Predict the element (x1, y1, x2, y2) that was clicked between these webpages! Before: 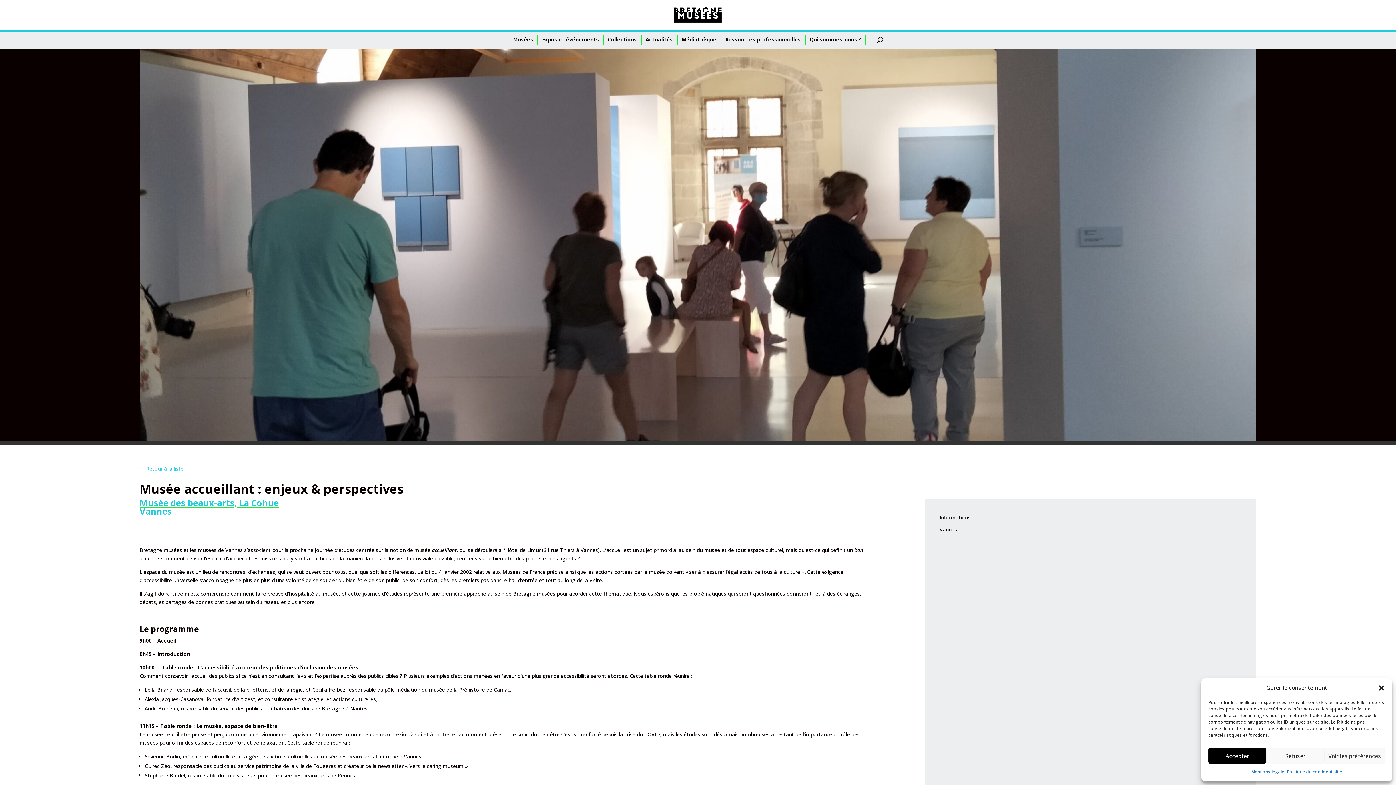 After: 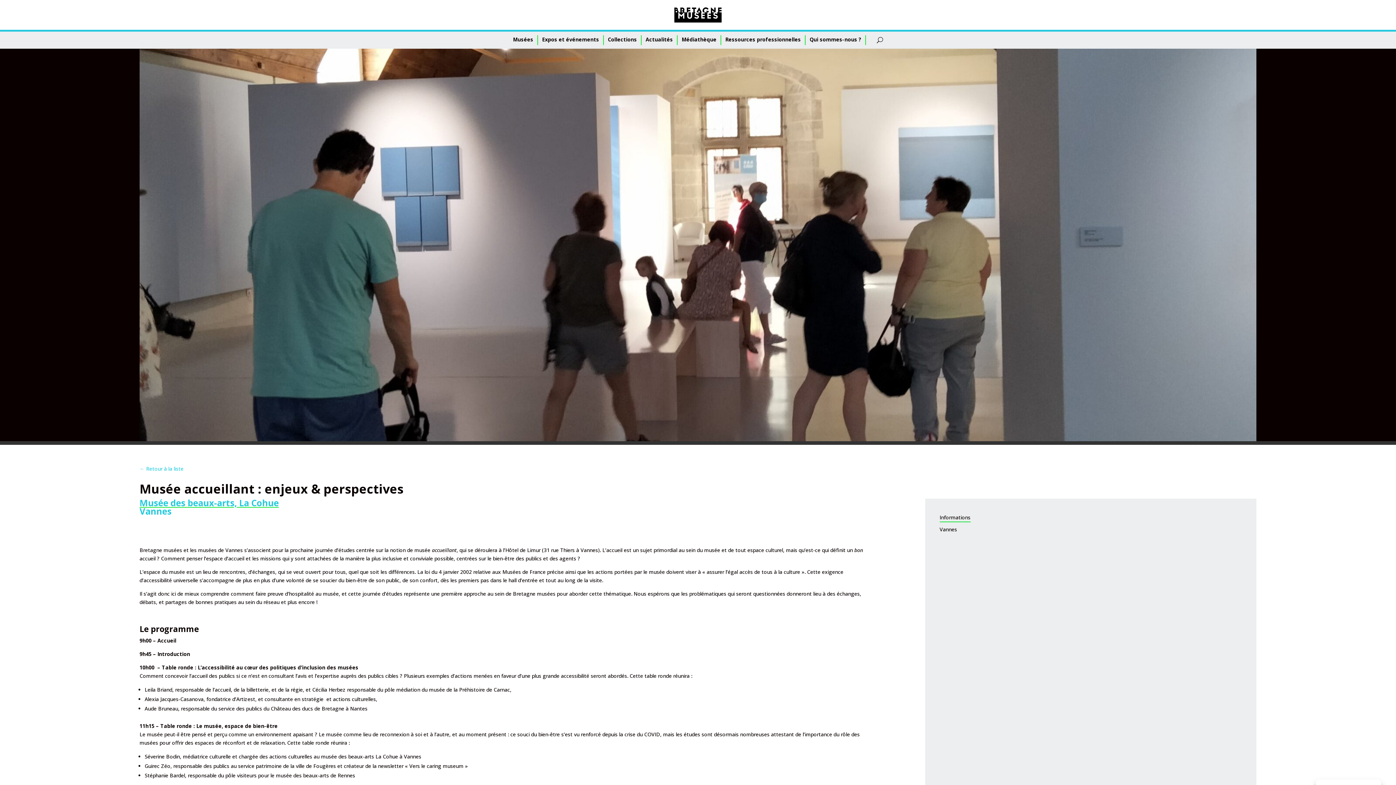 Action: label: Fermer la boîte de dialogue bbox: (1378, 684, 1385, 691)